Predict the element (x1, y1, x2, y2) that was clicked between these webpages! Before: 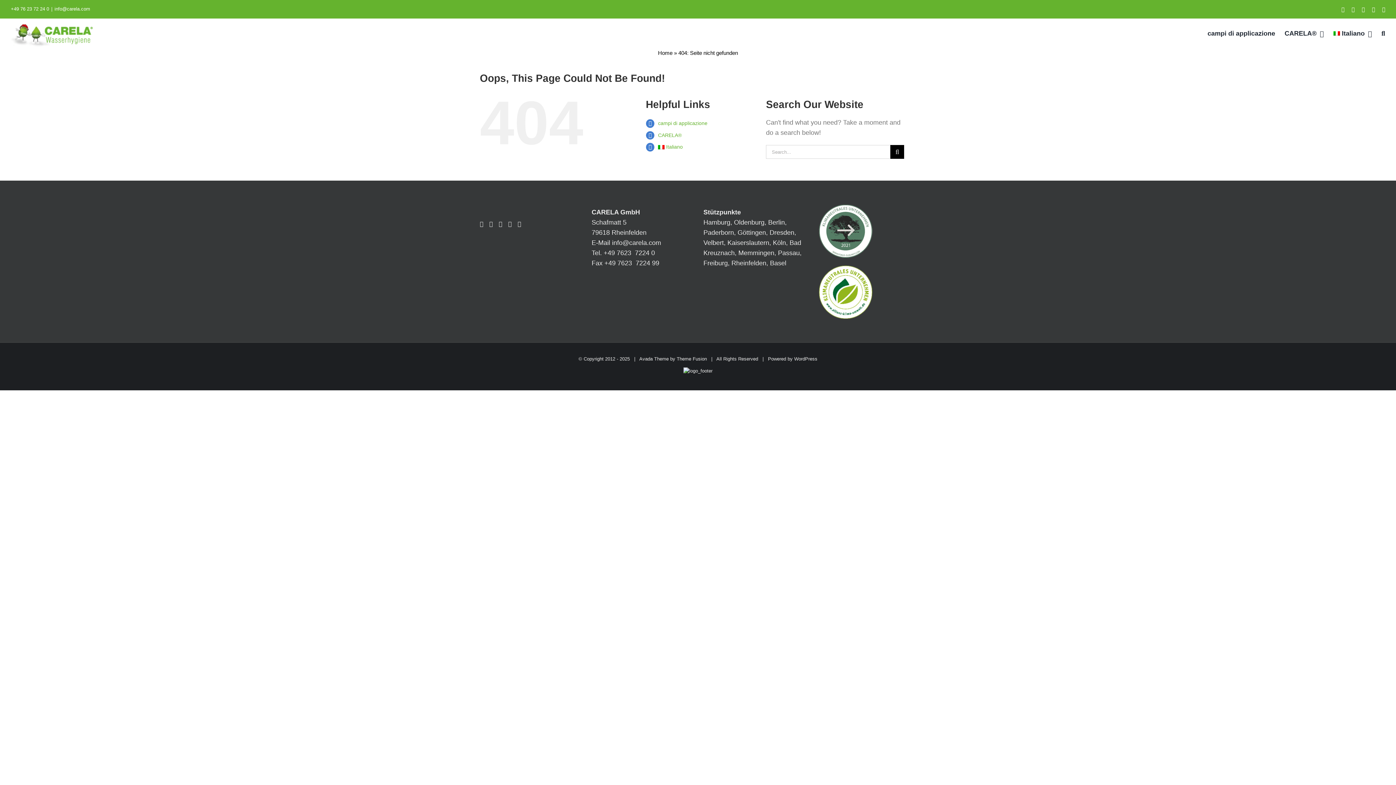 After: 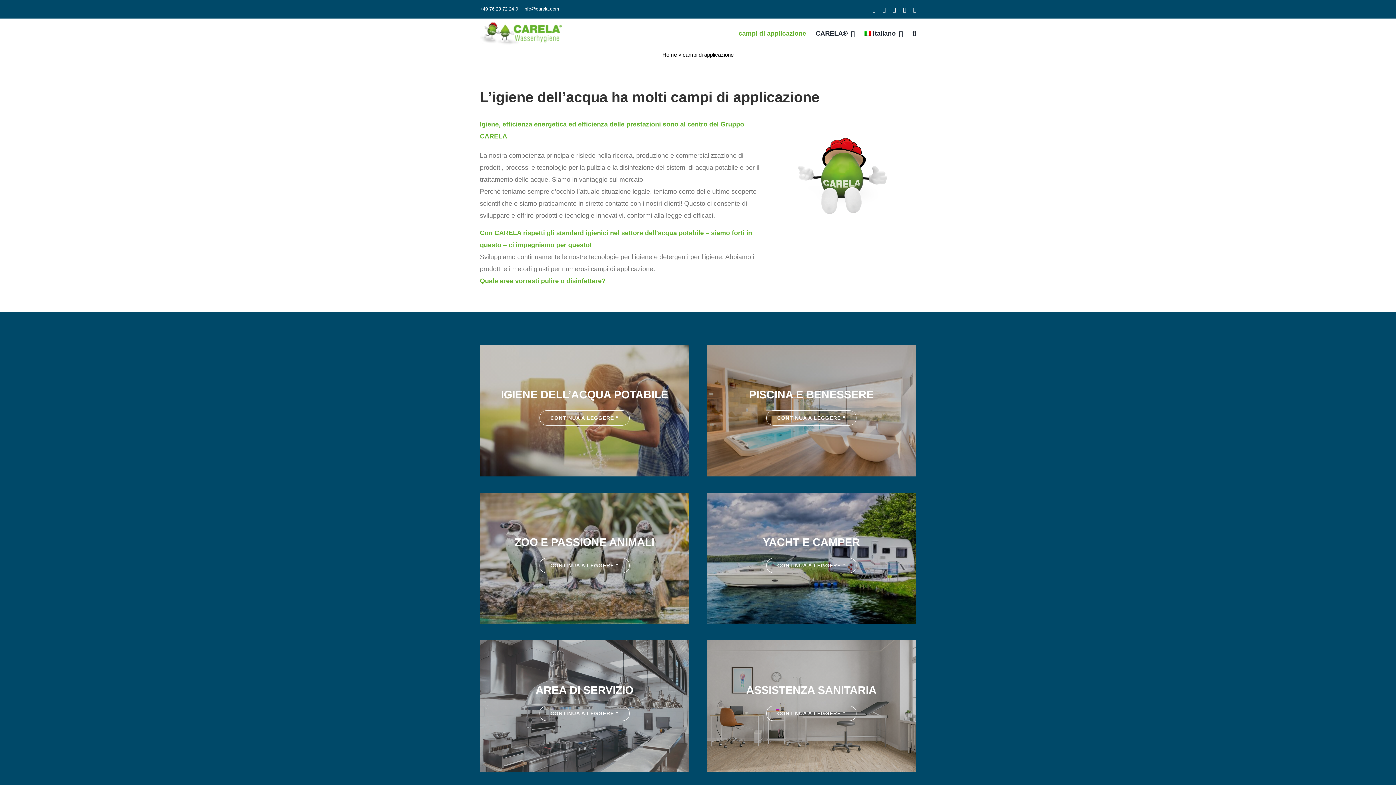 Action: label: campi di applicazione bbox: (658, 120, 707, 126)